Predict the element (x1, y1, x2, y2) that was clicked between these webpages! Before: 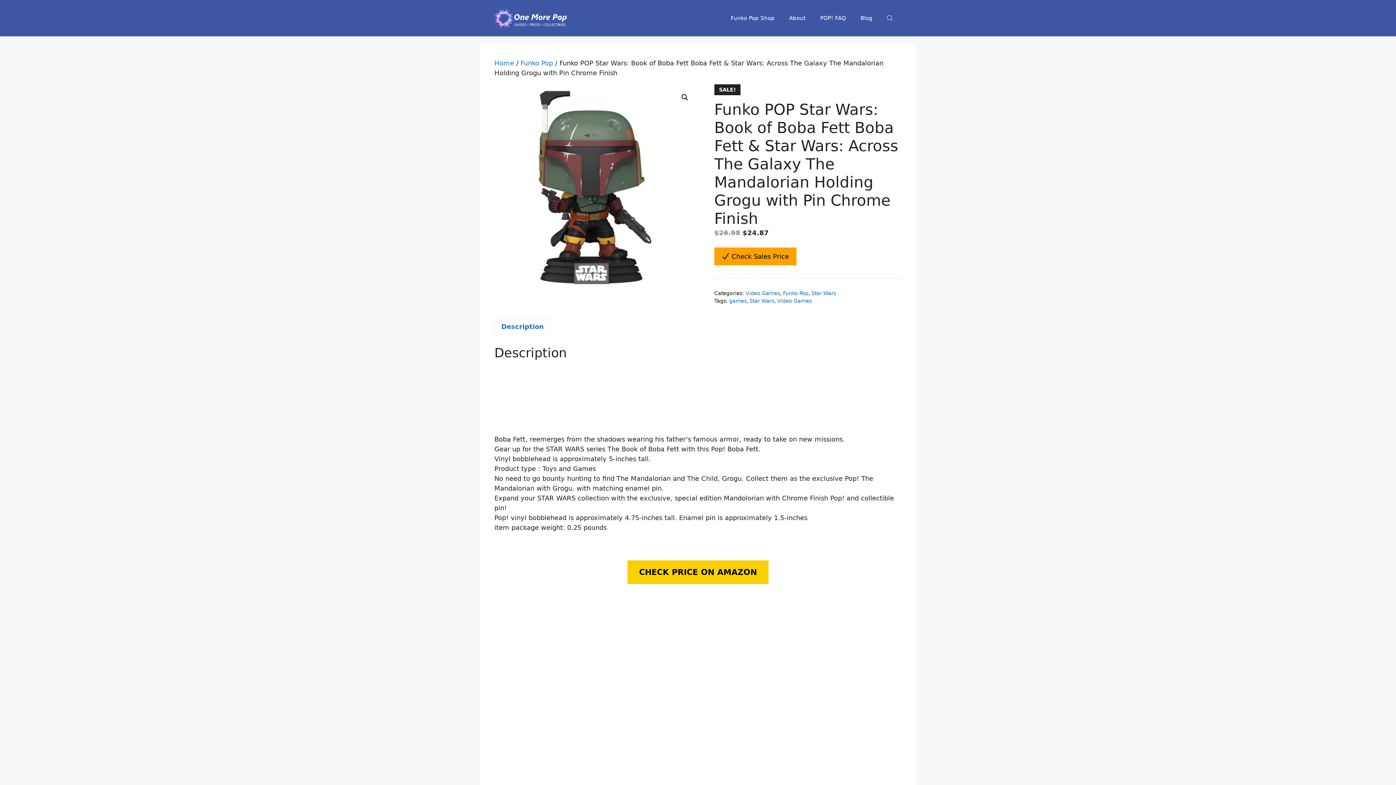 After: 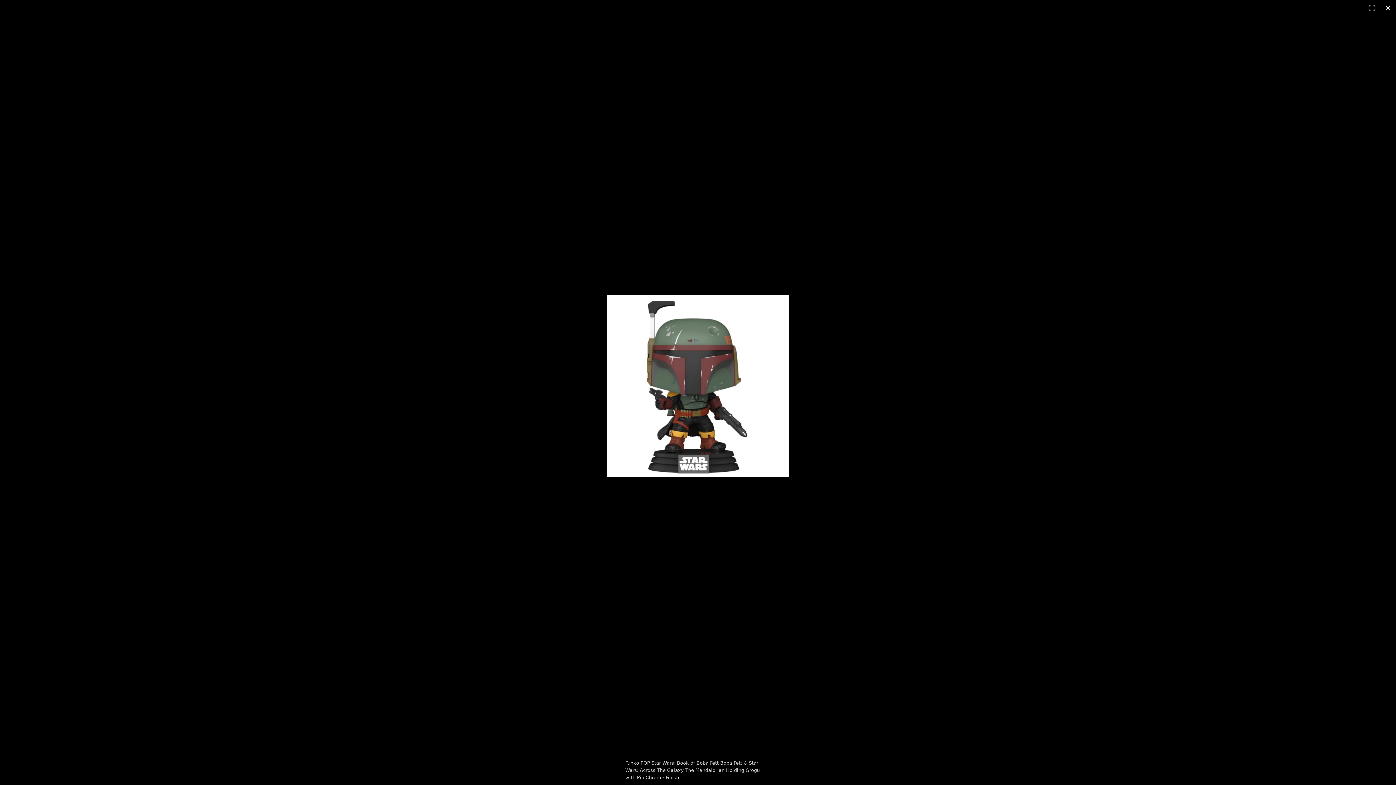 Action: bbox: (494, 84, 698, 288)